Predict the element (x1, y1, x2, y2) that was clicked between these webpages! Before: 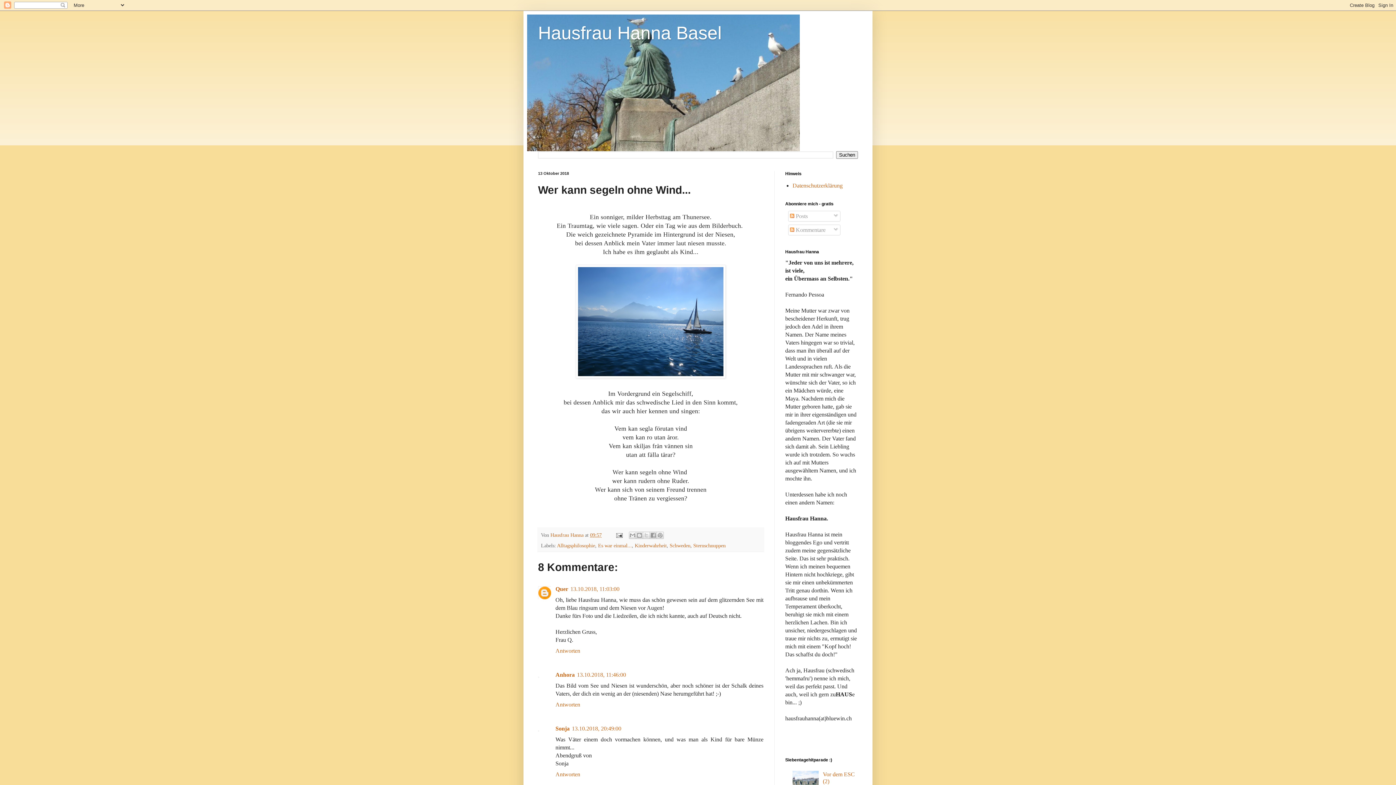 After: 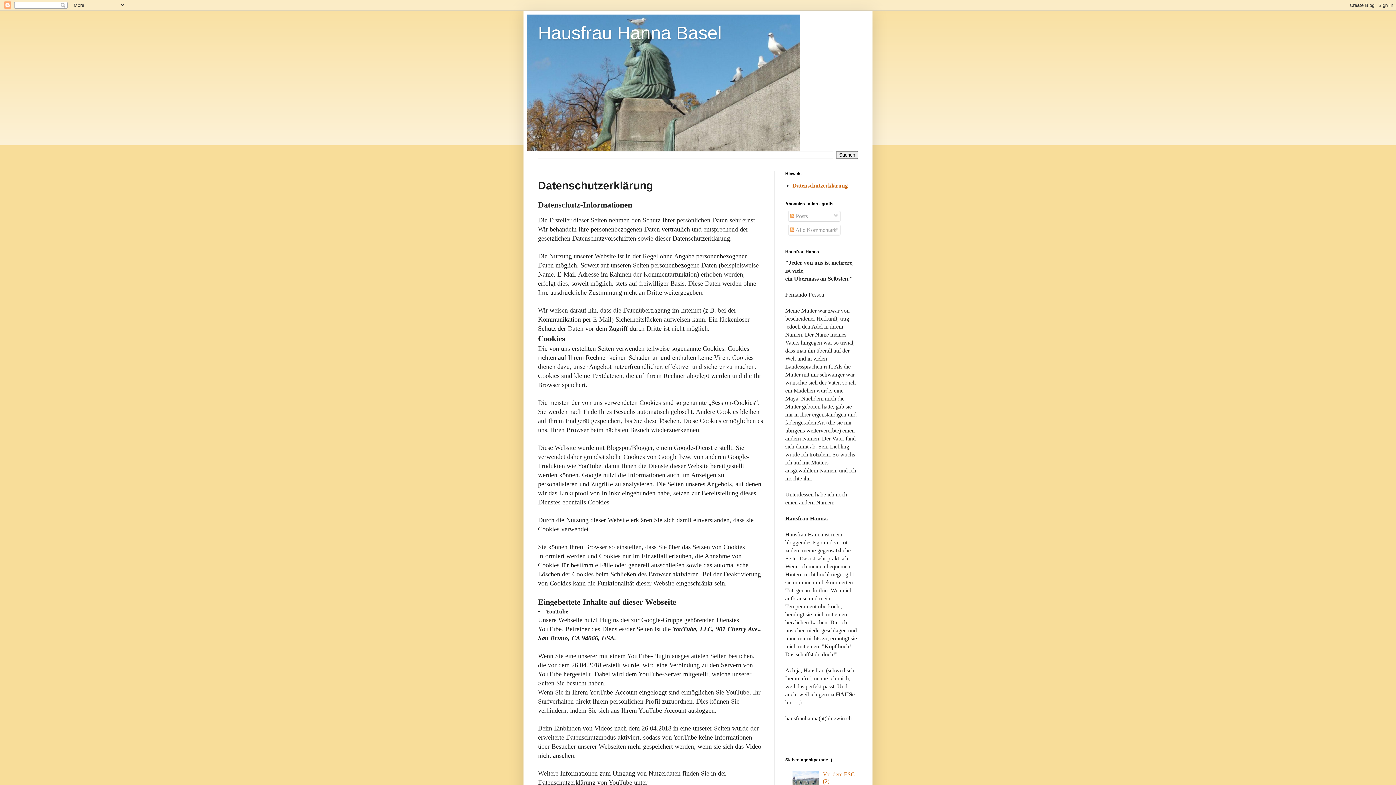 Action: bbox: (792, 182, 842, 188) label: Datenschutzerklärung